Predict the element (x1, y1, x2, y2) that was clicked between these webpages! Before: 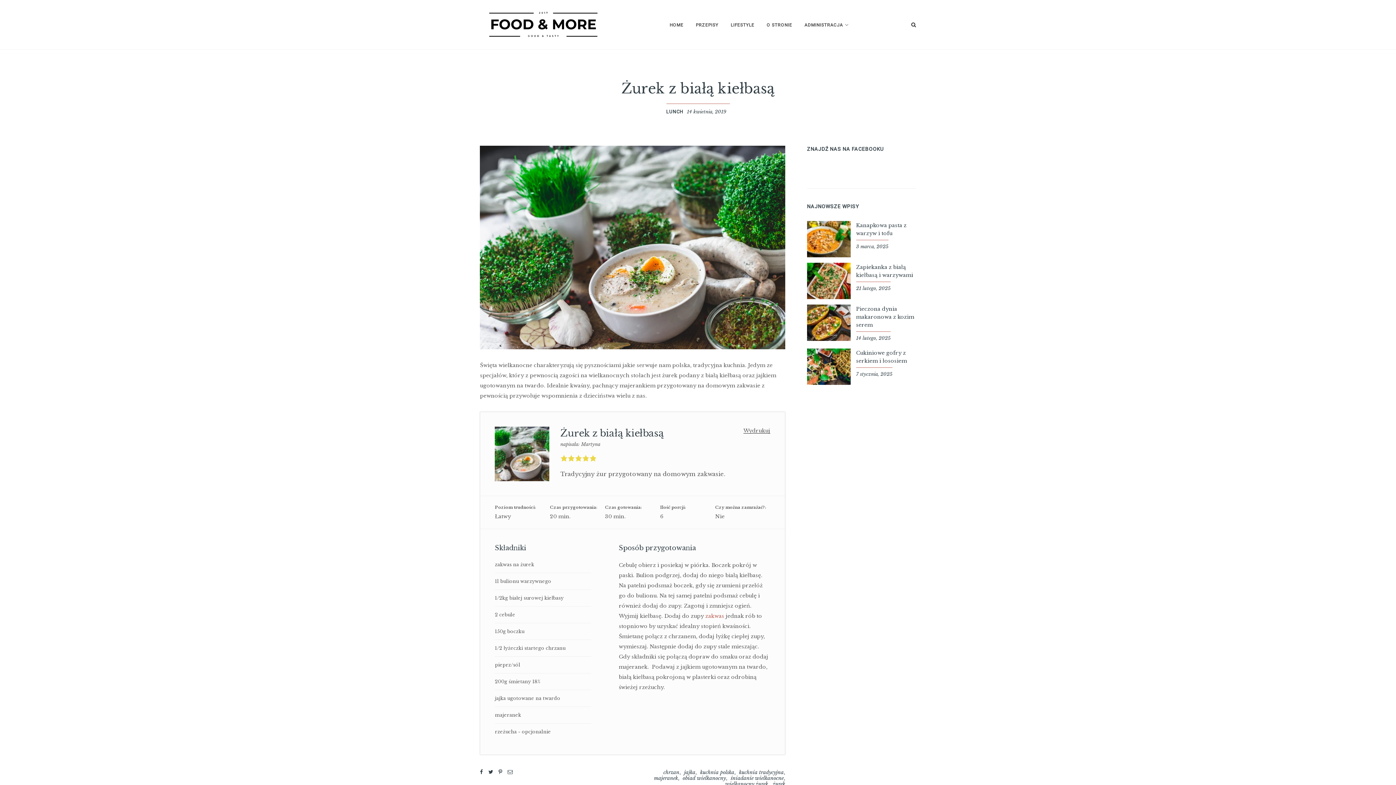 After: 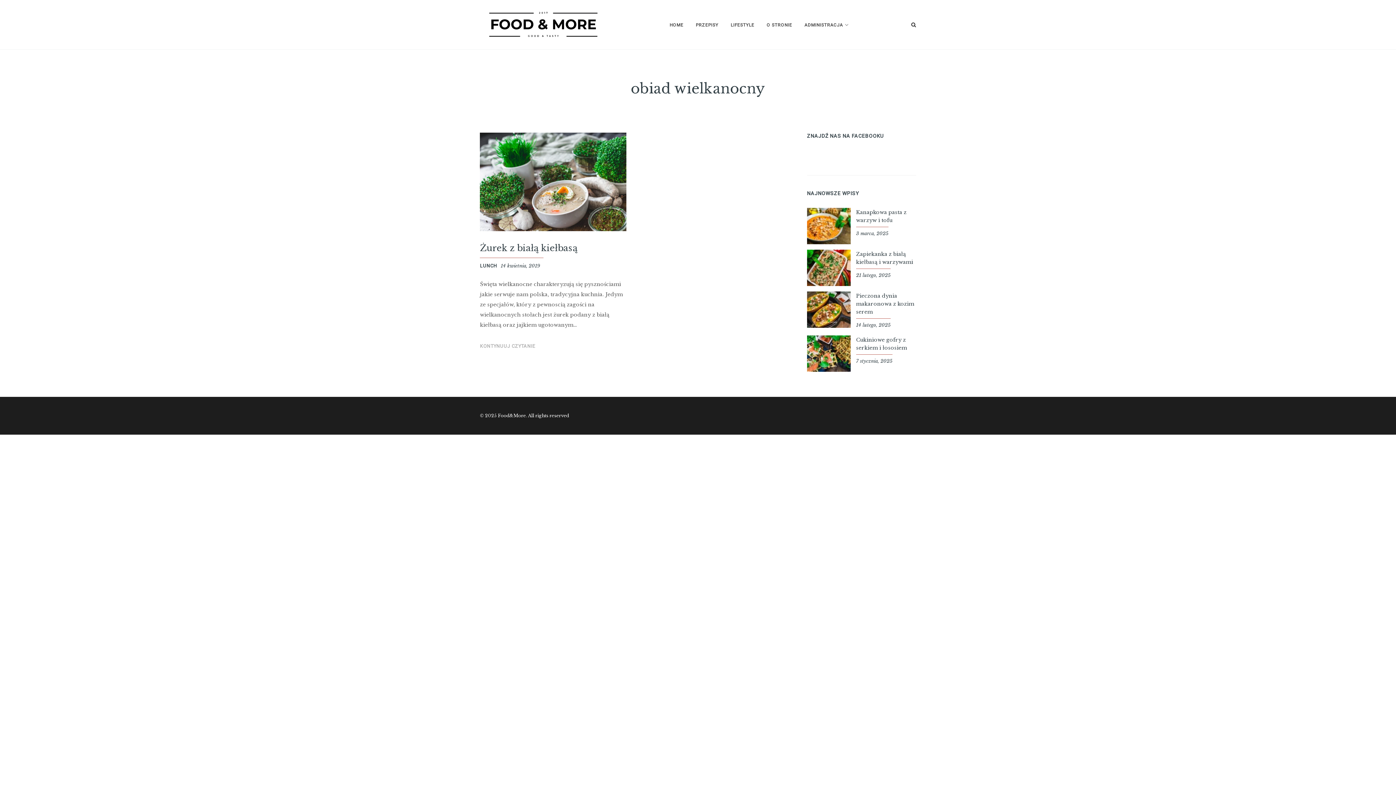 Action: label: obiad wielkanocny bbox: (682, 775, 726, 781)